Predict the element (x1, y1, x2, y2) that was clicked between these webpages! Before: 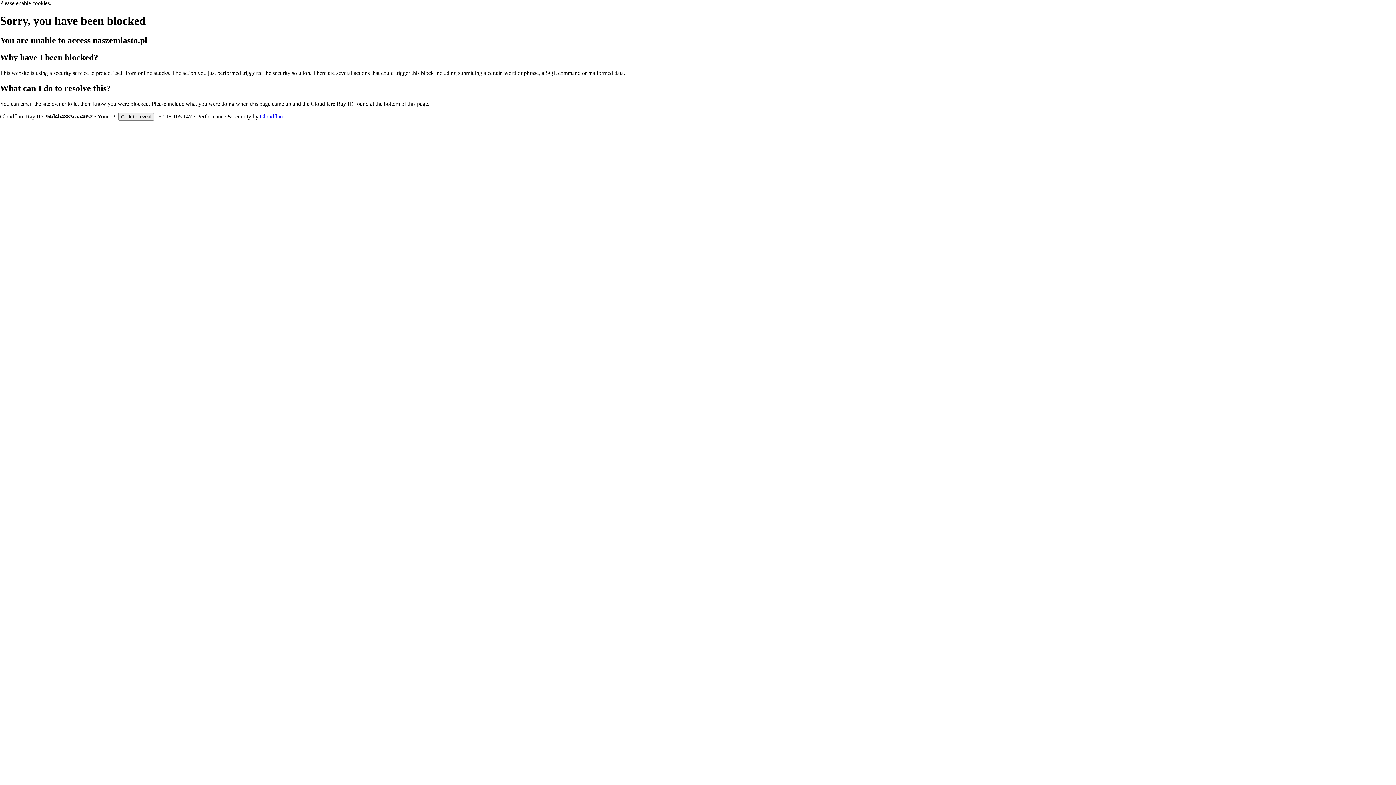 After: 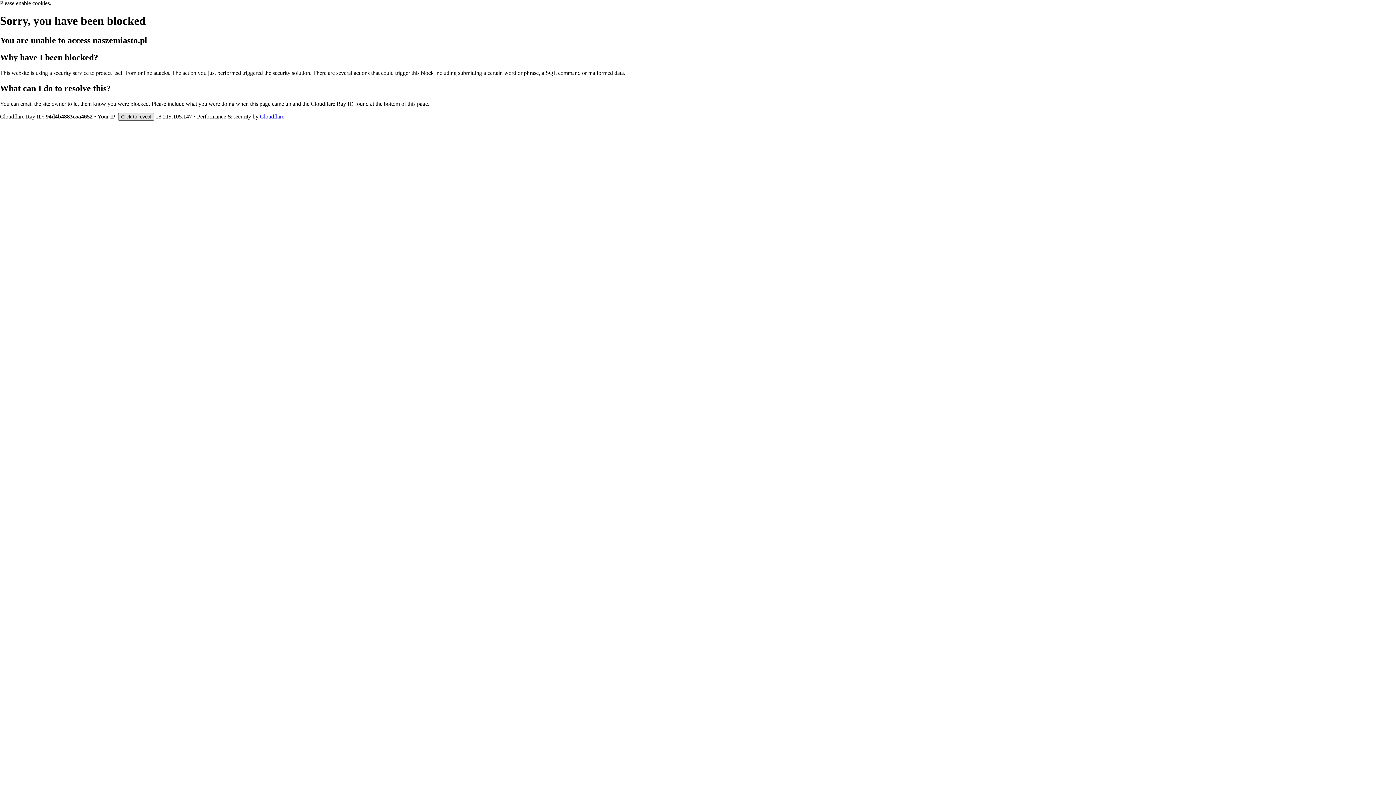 Action: label: Click to reveal bbox: (118, 112, 154, 120)